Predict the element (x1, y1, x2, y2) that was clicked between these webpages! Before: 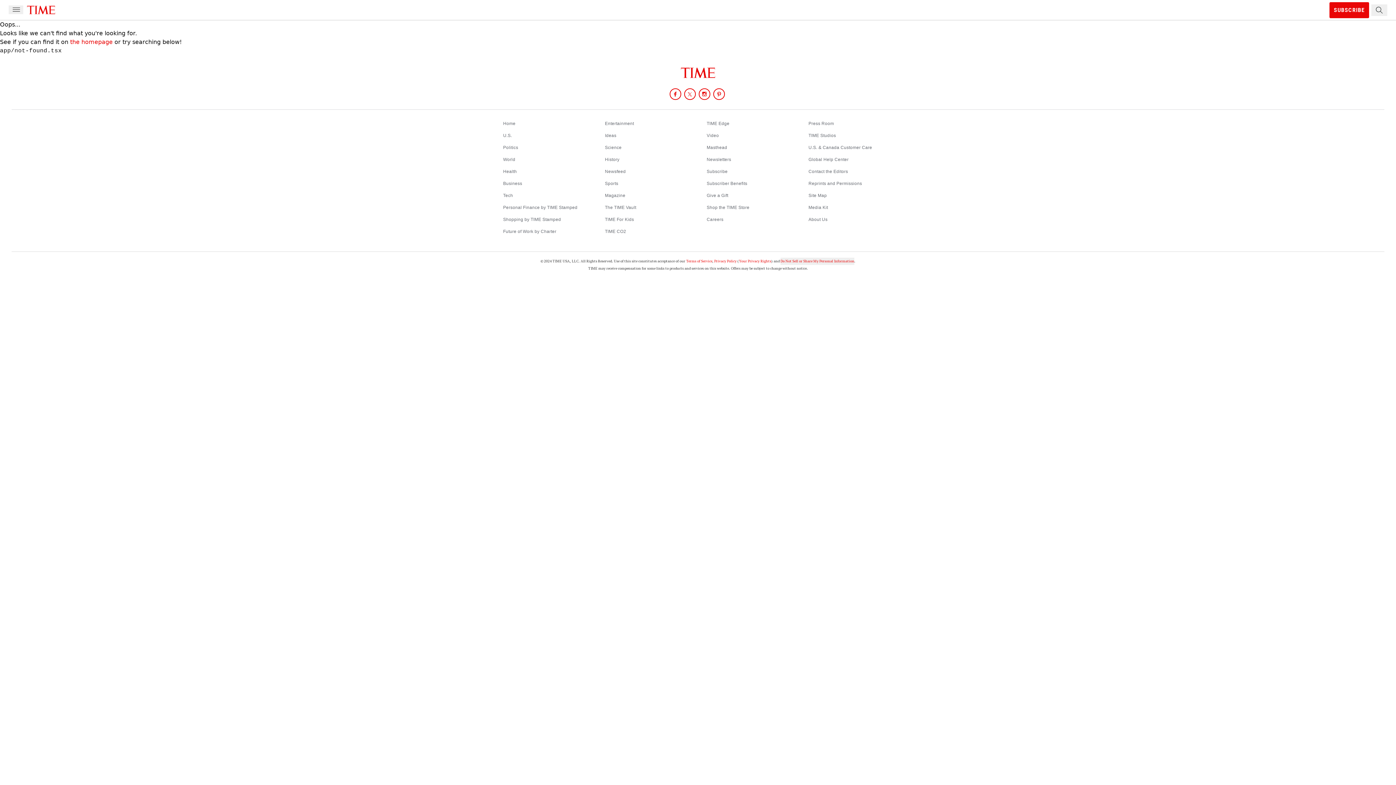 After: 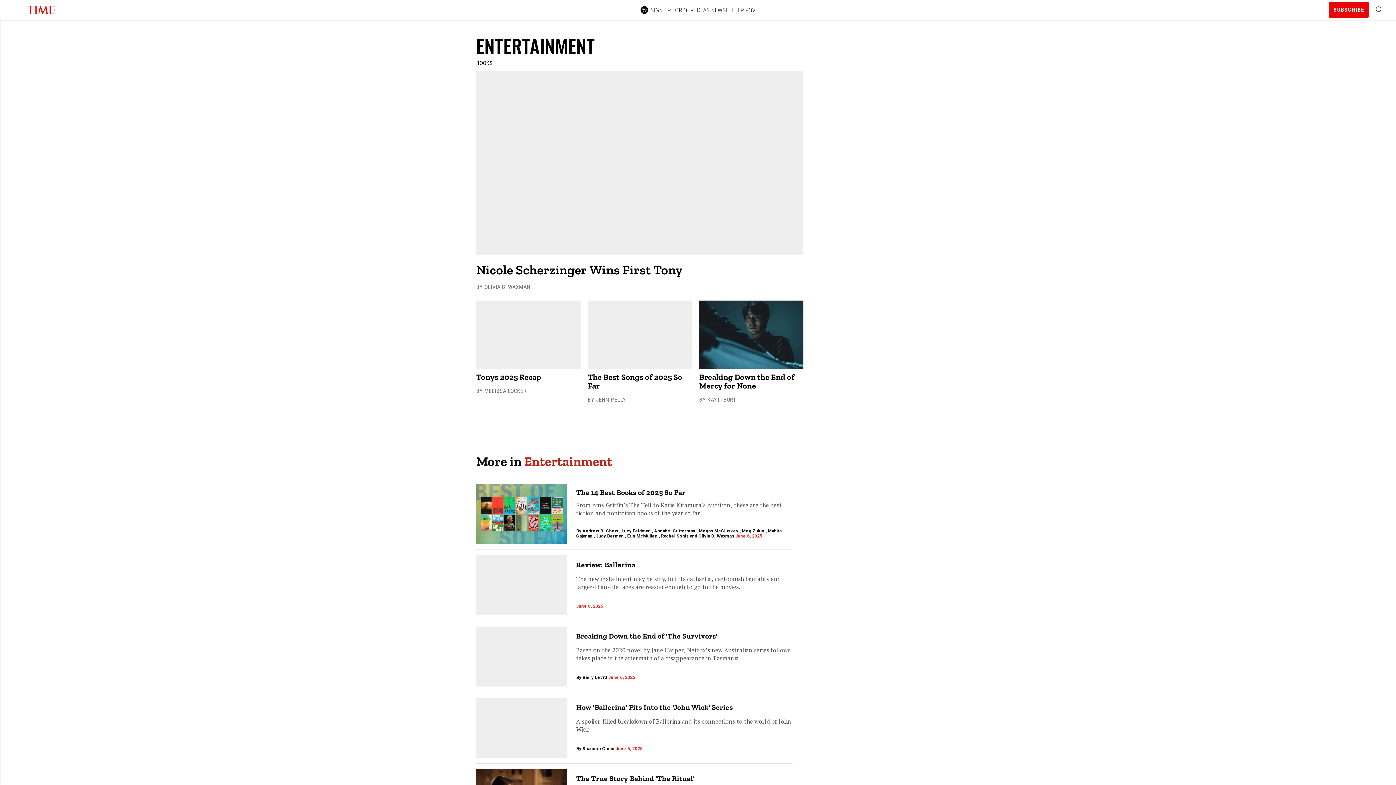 Action: label: Entertainment bbox: (605, 120, 634, 126)